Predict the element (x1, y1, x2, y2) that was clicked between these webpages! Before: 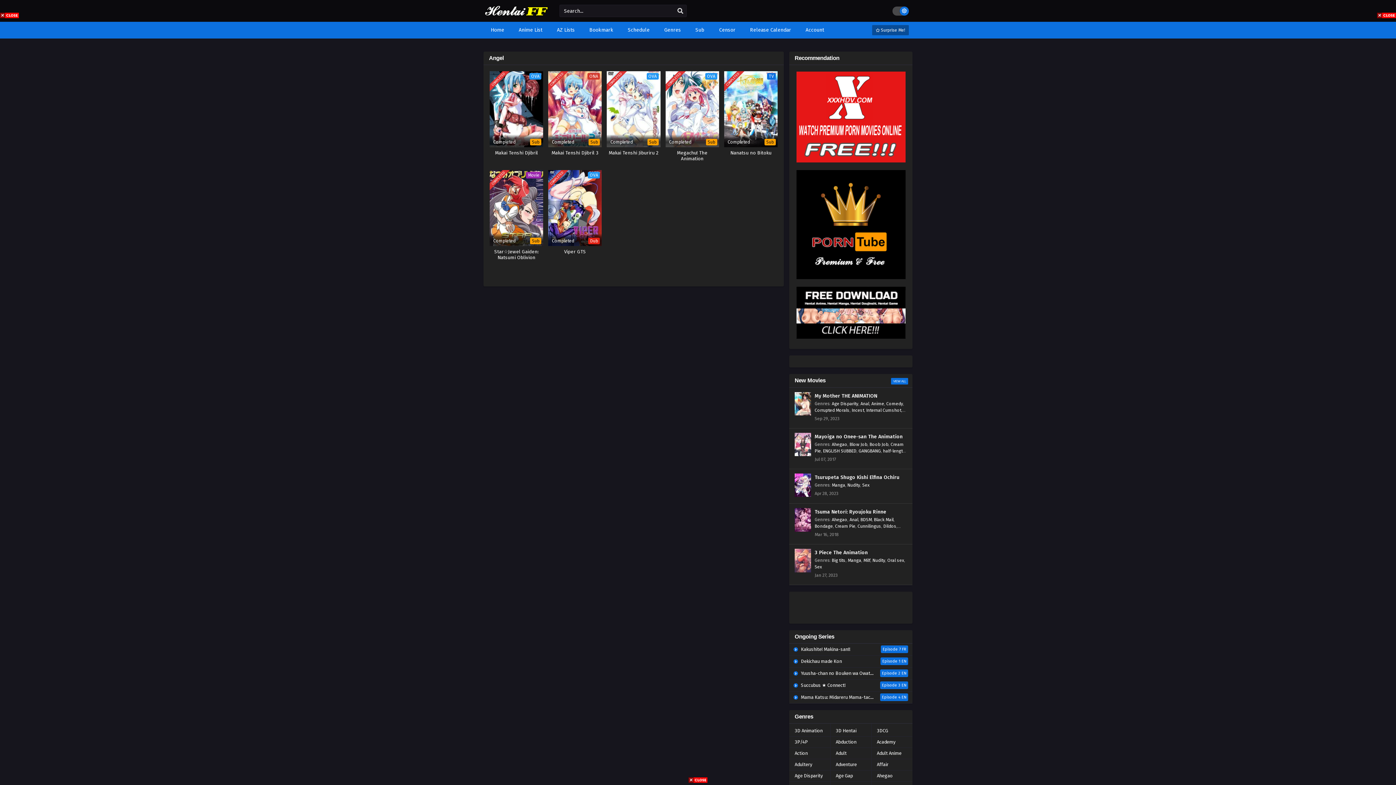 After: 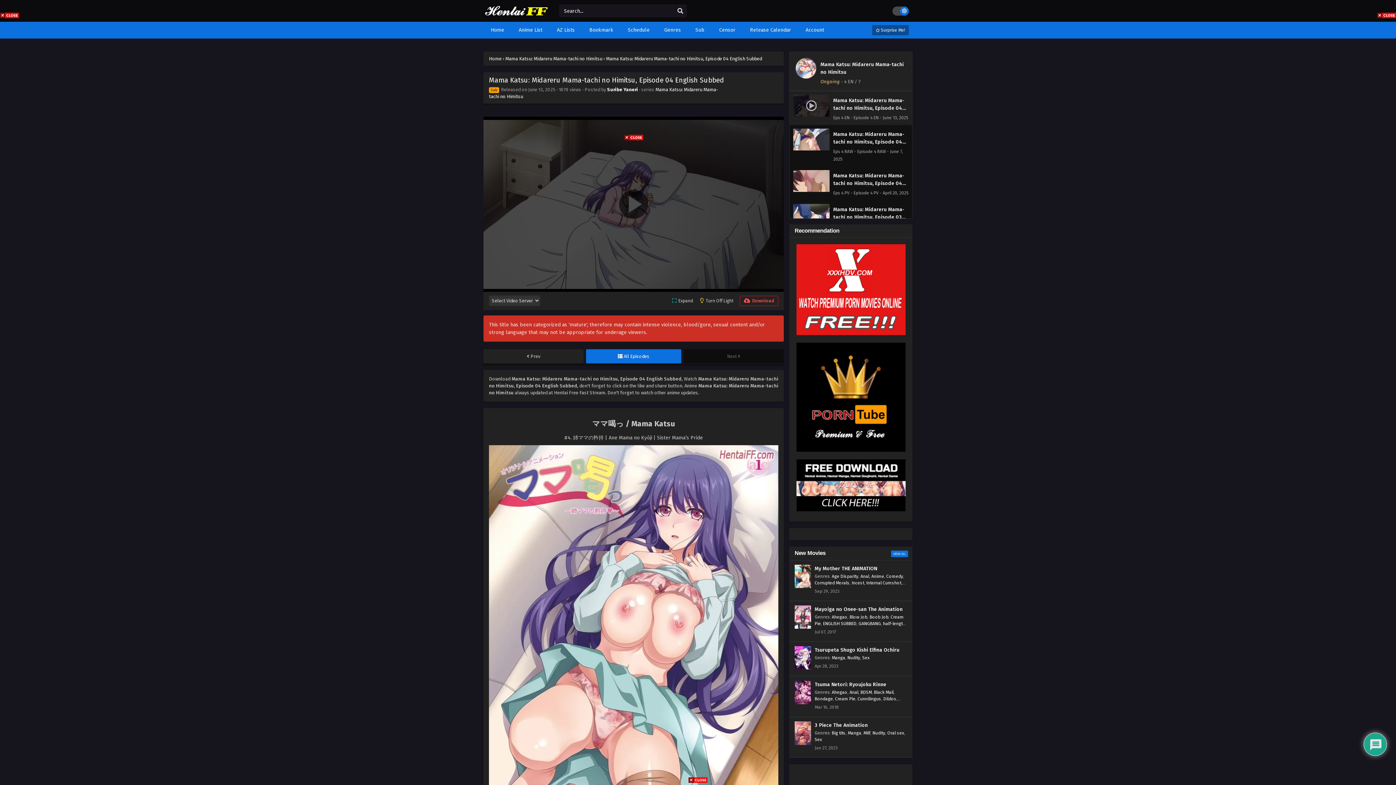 Action: label:  Mama Katsu: Midareru Mama-tachi no Himitsu
Episode 4 EN bbox: (789, 692, 912, 703)